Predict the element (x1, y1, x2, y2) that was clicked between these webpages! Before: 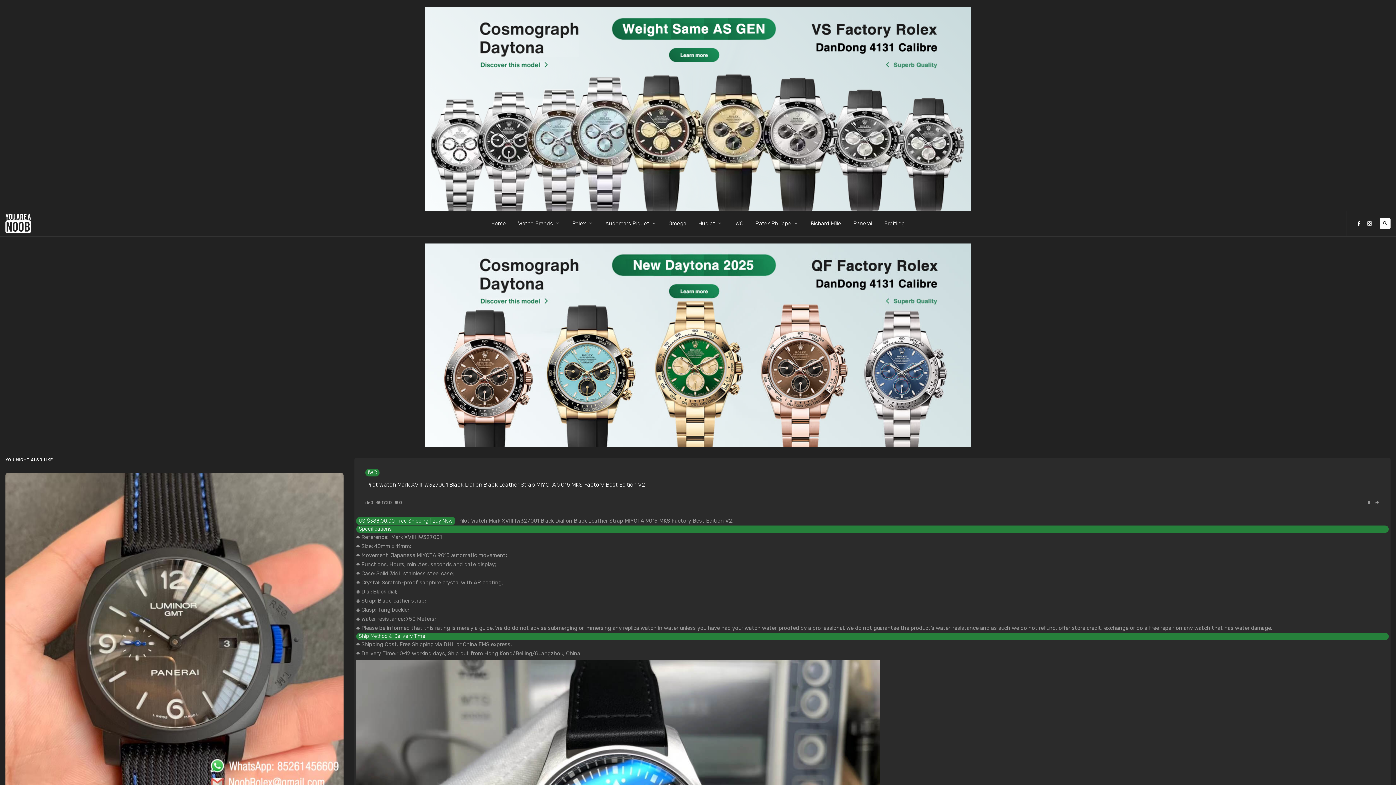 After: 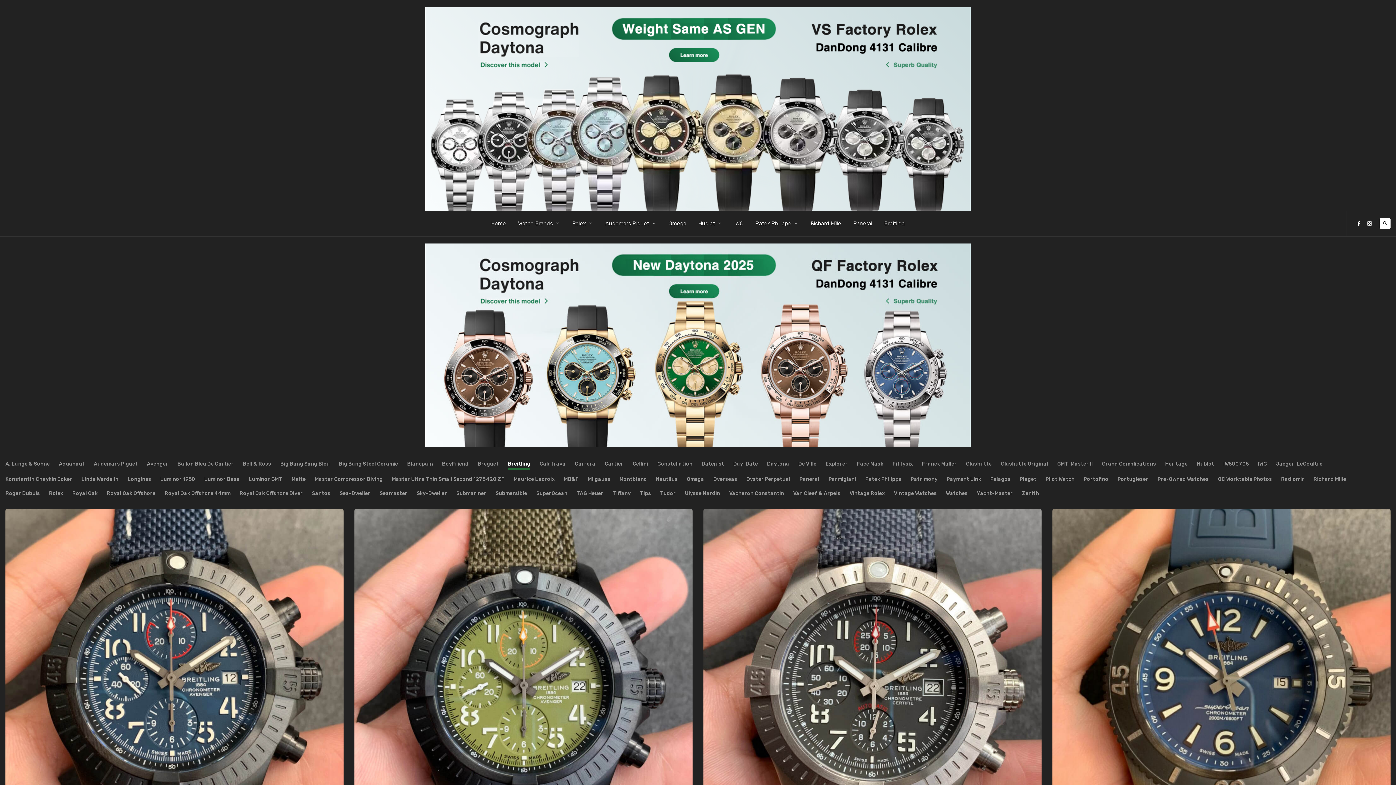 Action: bbox: (884, 210, 905, 236) label: Breitling